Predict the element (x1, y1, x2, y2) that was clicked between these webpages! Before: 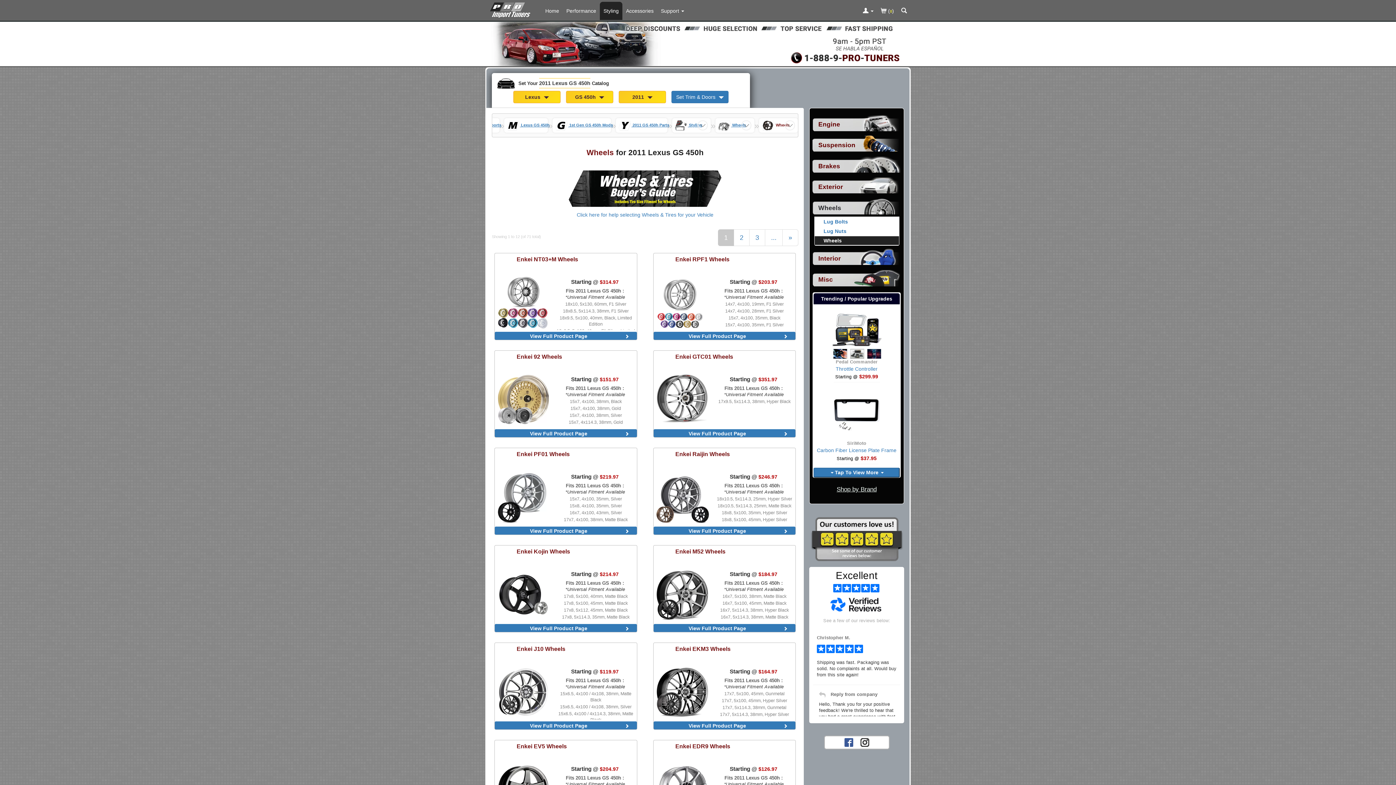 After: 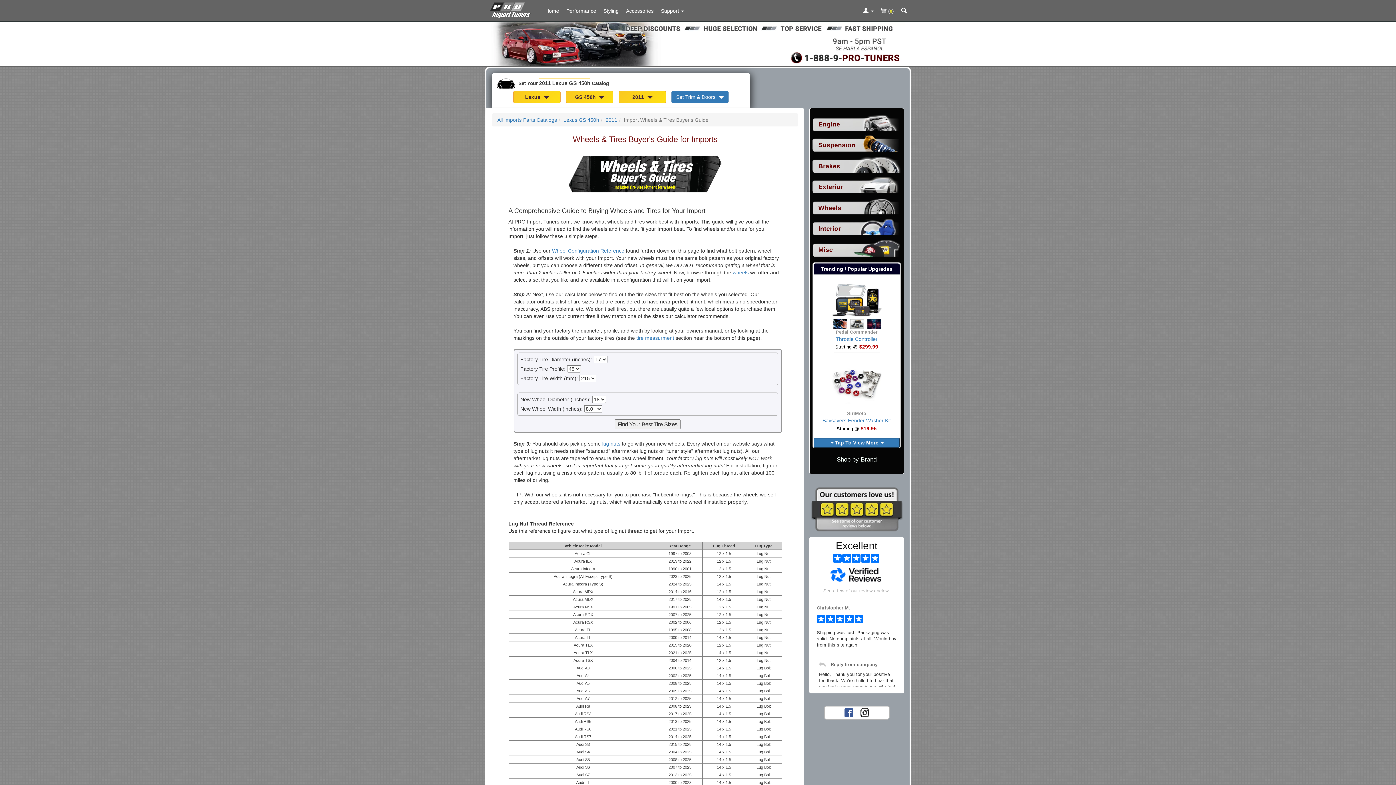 Action: label: Click here for help selecting Wheels & Tires for your Vehicle bbox: (576, 212, 713, 217)